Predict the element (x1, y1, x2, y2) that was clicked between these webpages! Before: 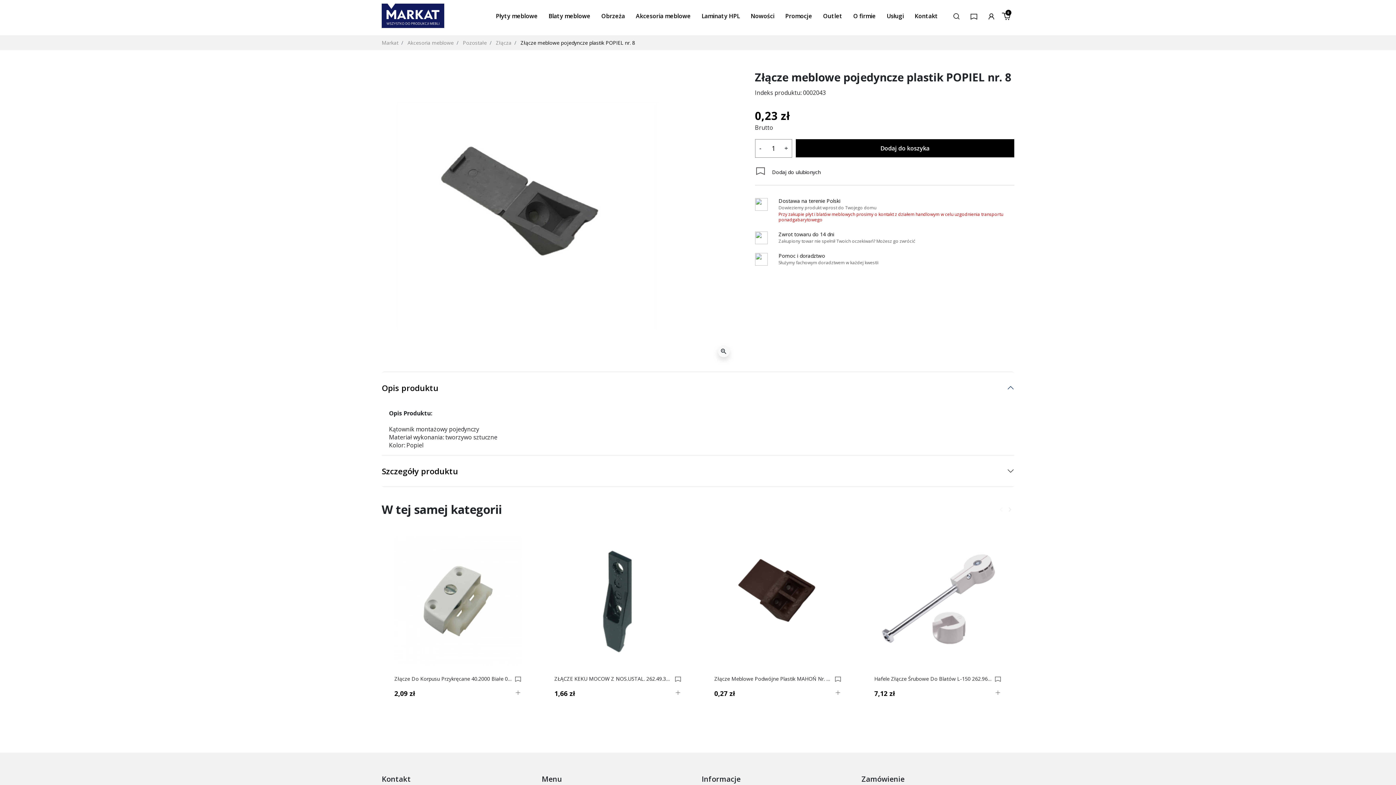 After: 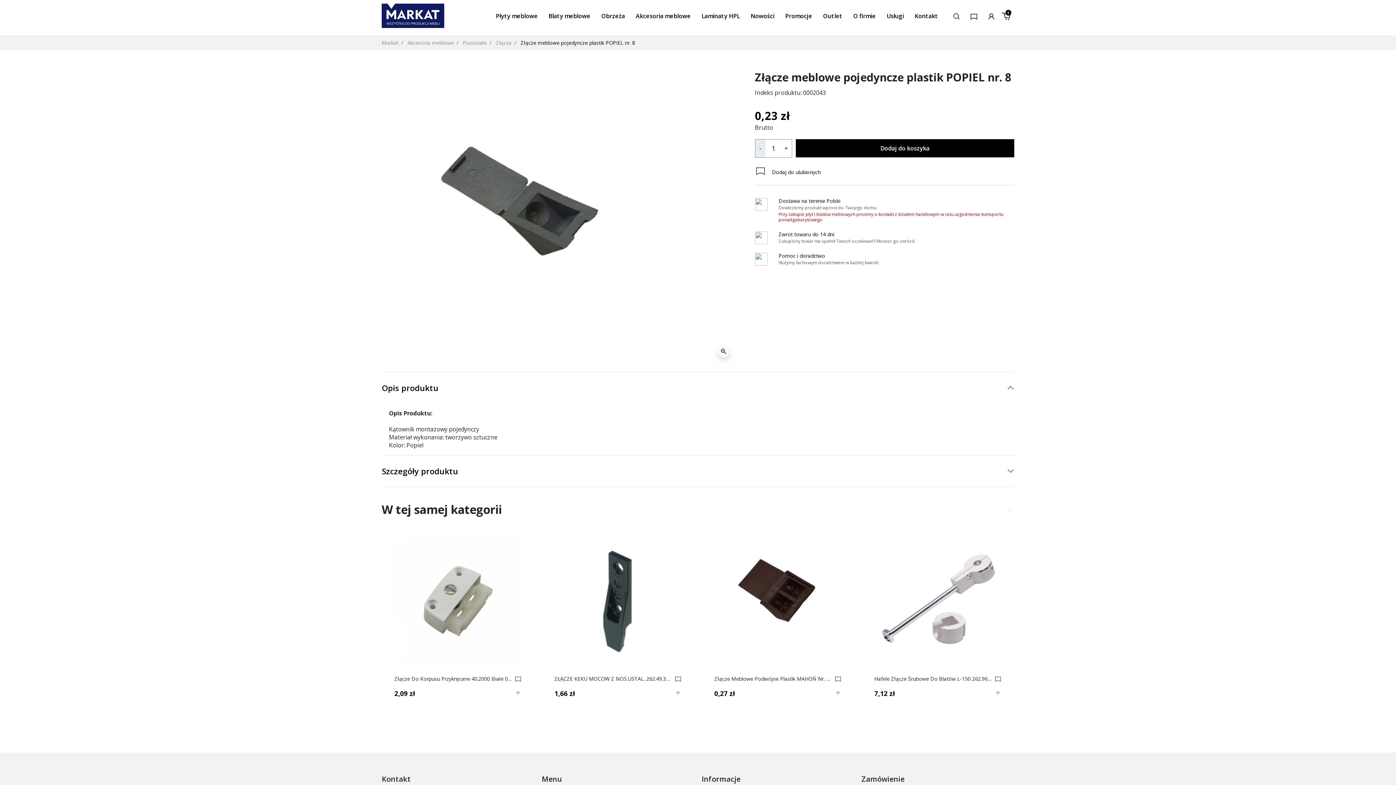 Action: bbox: (755, 139, 765, 157) label: -